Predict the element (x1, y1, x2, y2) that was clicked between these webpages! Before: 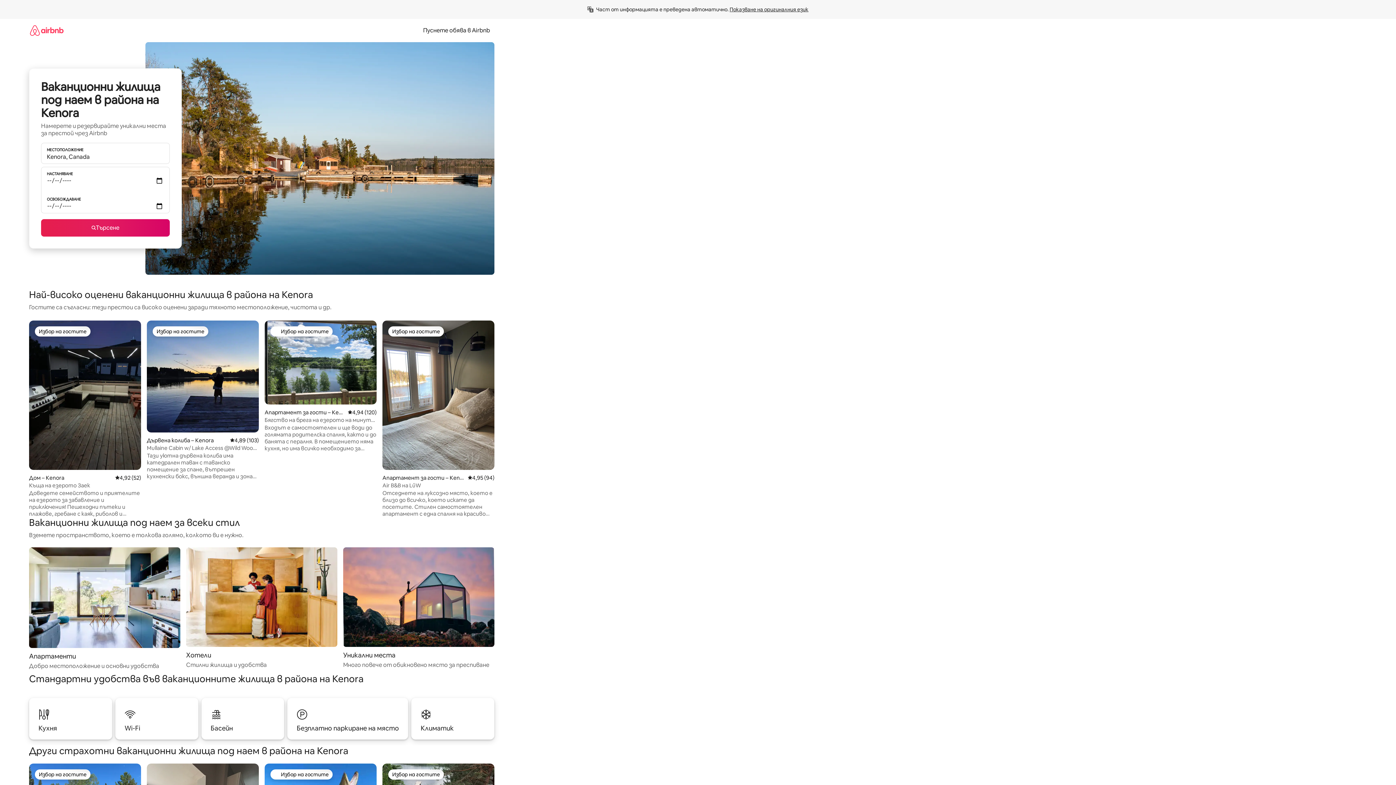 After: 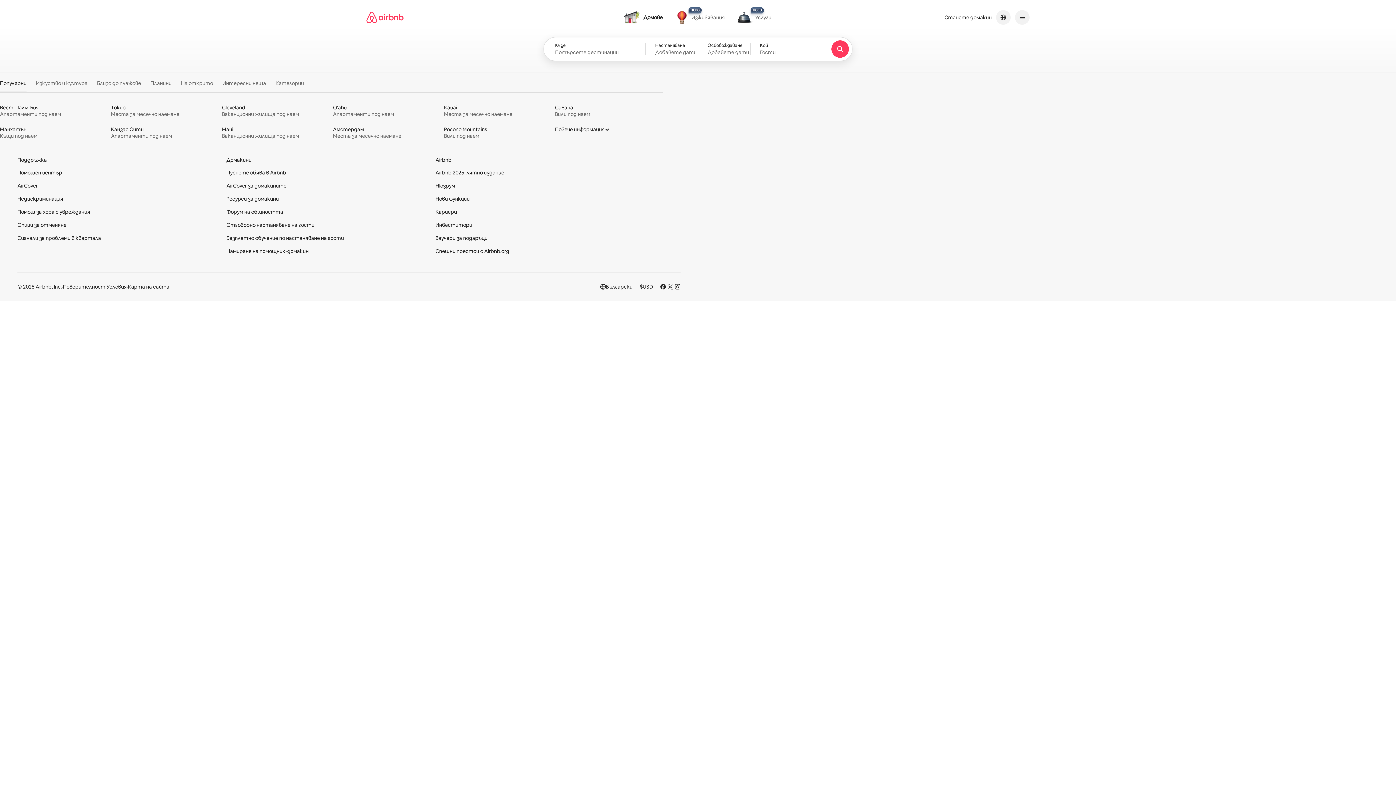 Action: bbox: (29, 18, 63, 41)